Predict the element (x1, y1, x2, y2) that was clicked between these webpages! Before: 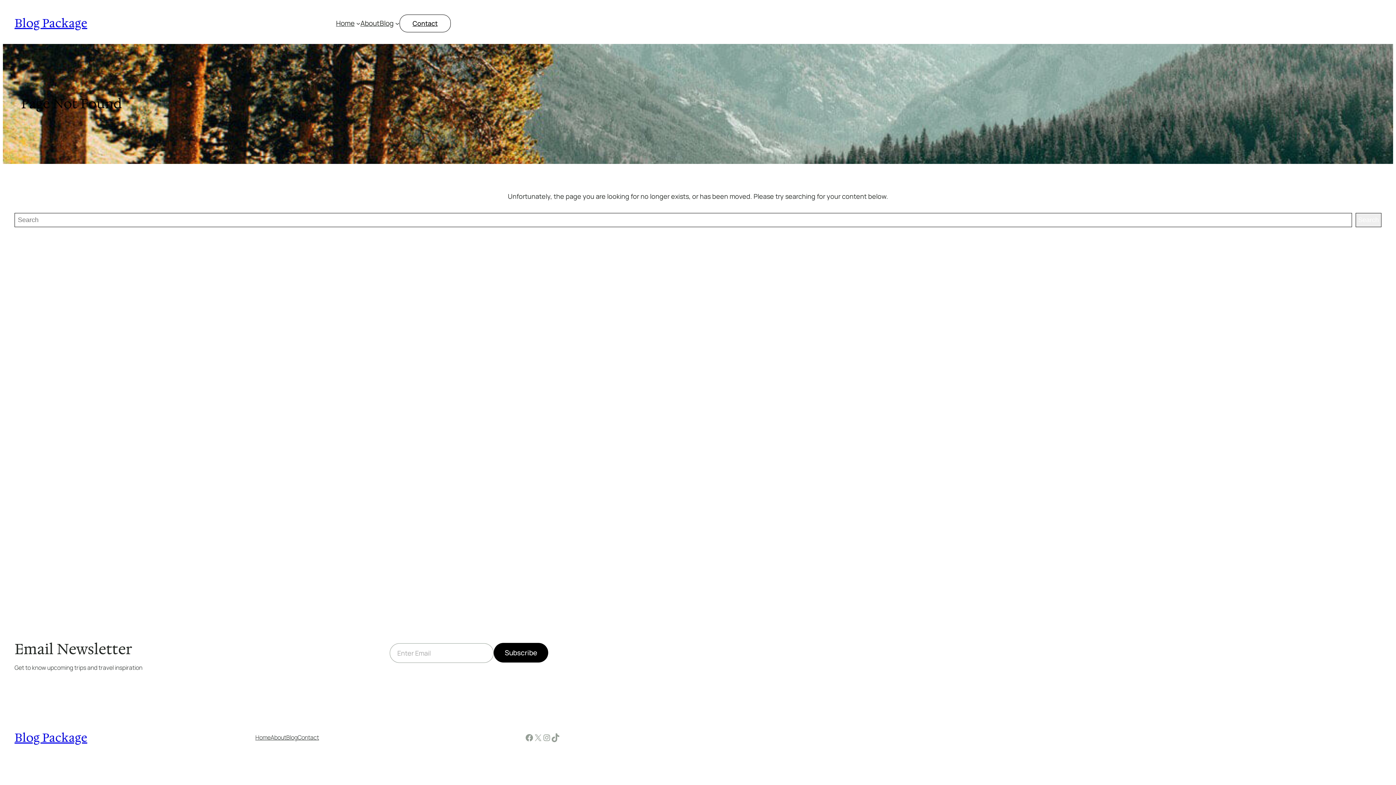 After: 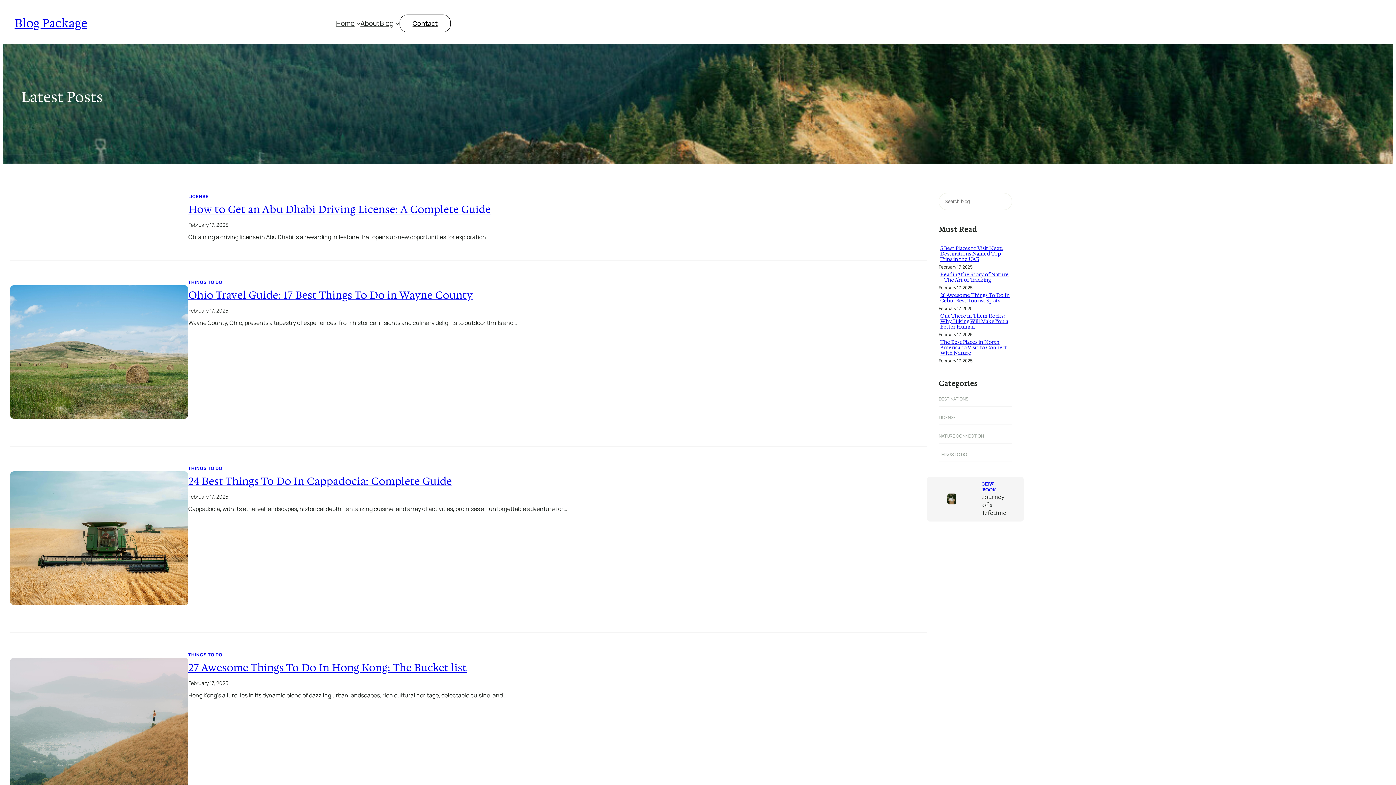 Action: bbox: (14, 15, 87, 31) label: Blog Package